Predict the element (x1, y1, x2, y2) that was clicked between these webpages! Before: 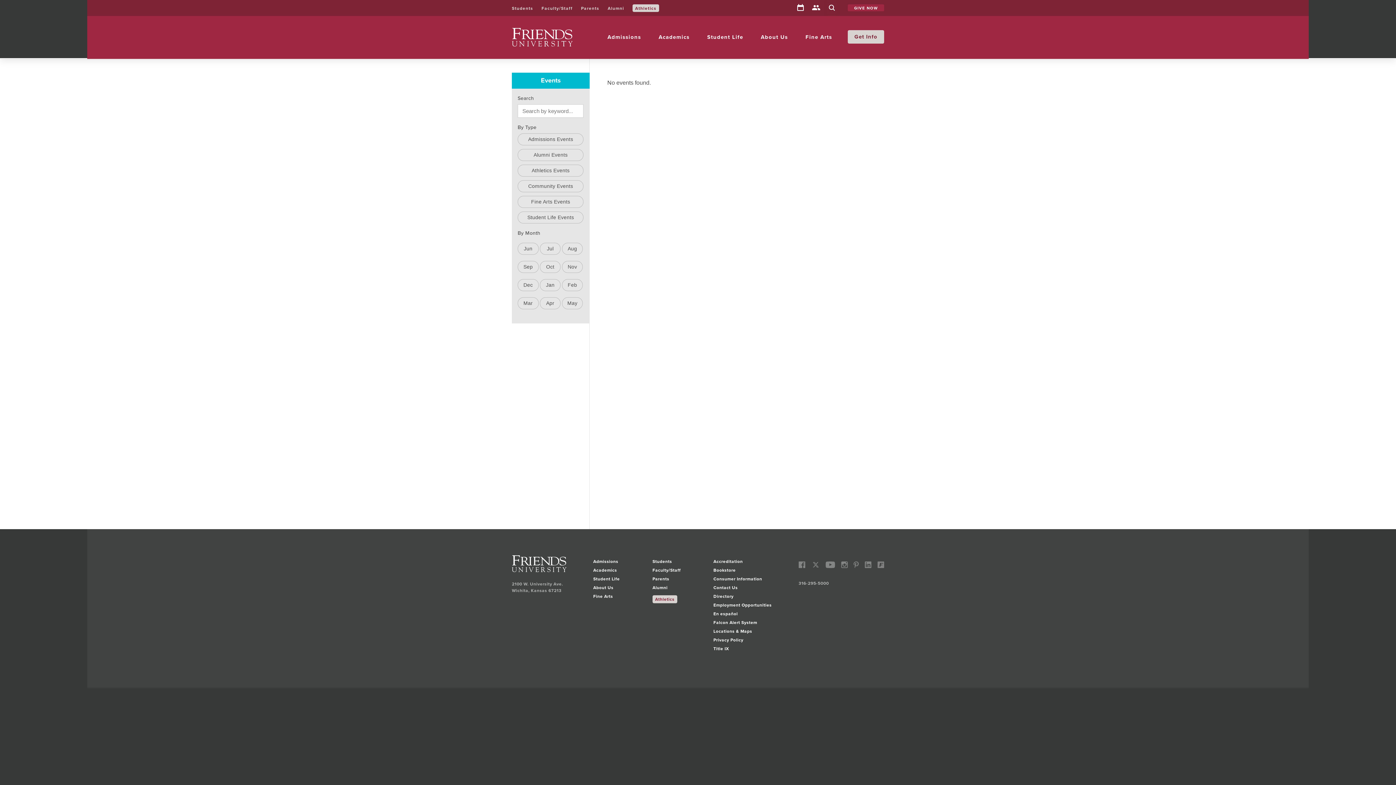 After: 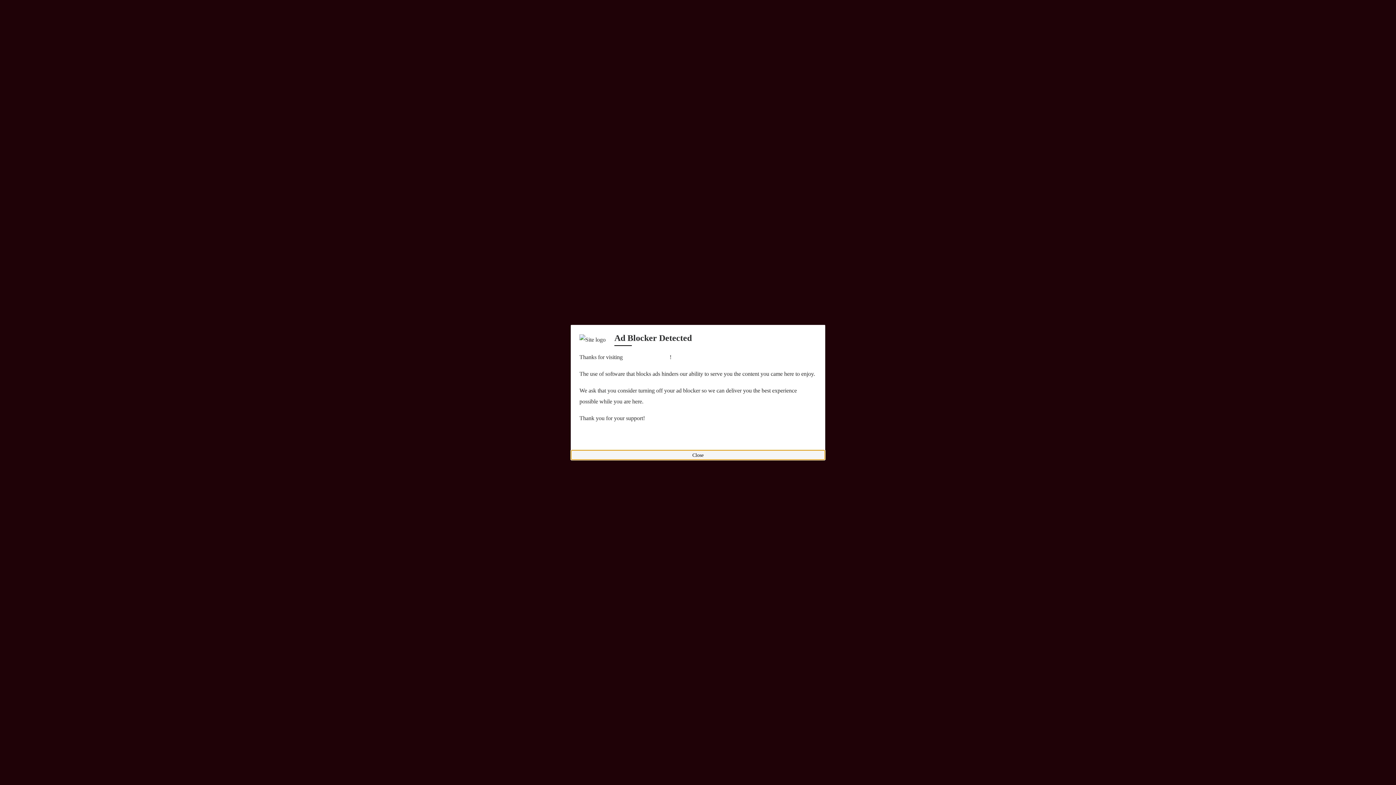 Action: bbox: (632, 4, 659, 12) label: Athletics